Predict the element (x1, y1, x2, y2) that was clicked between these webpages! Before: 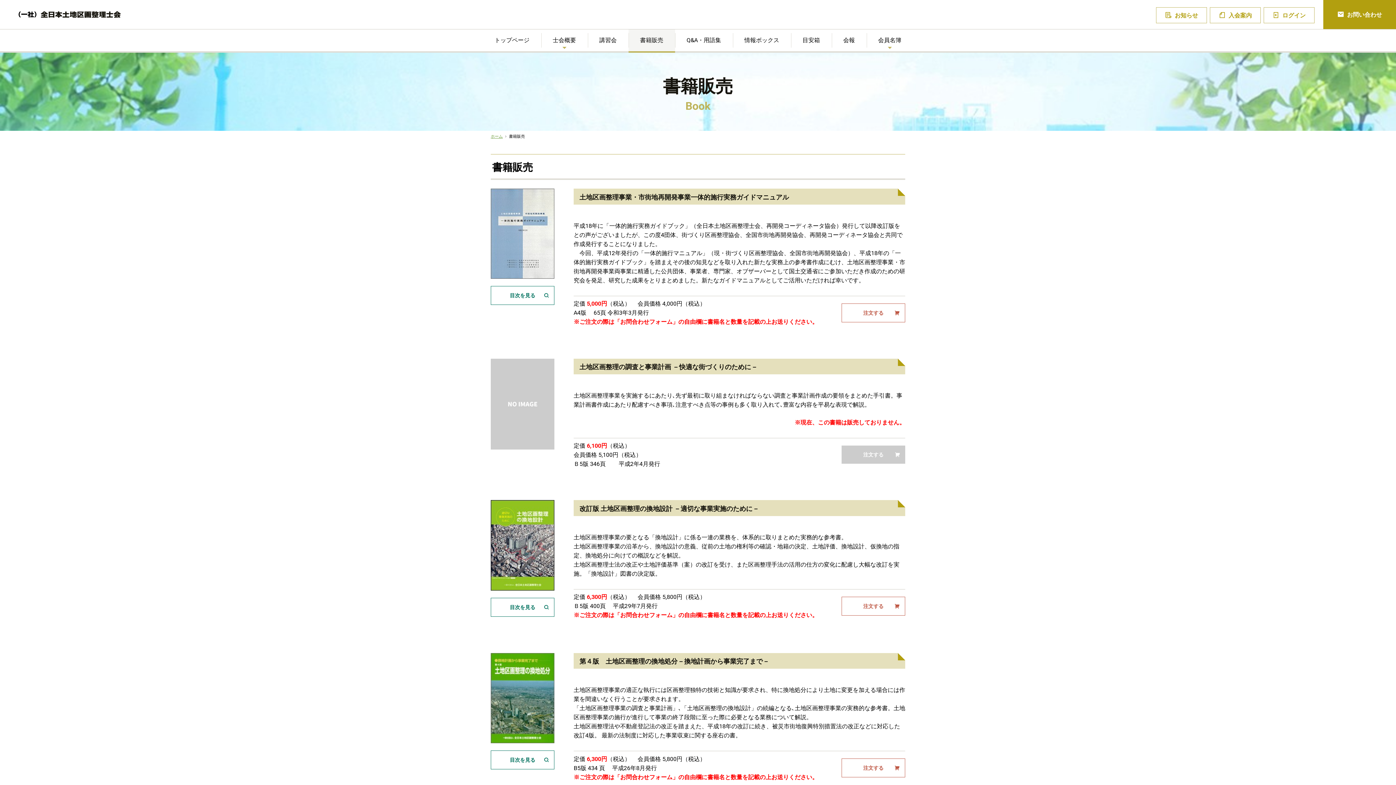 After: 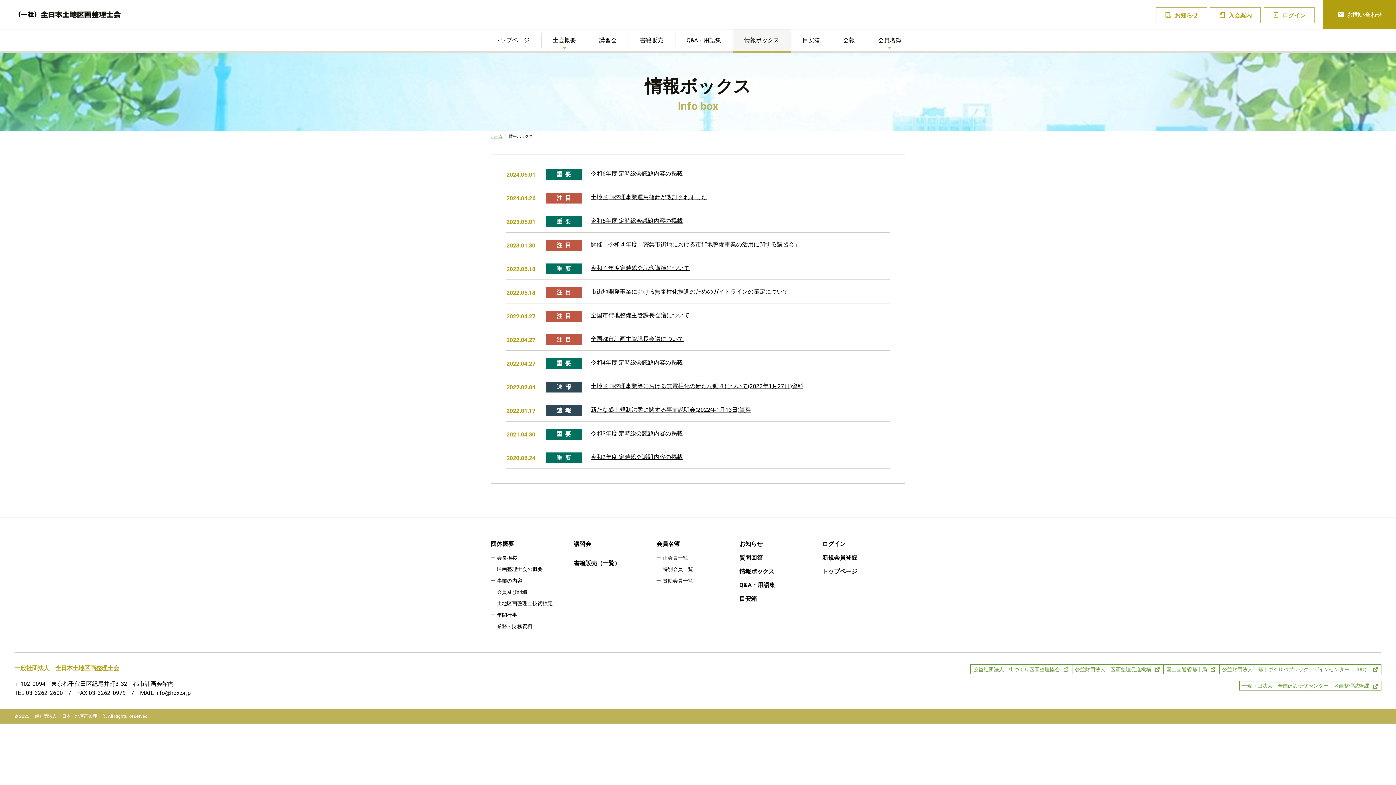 Action: label: 情報ボックス bbox: (732, 29, 791, 51)